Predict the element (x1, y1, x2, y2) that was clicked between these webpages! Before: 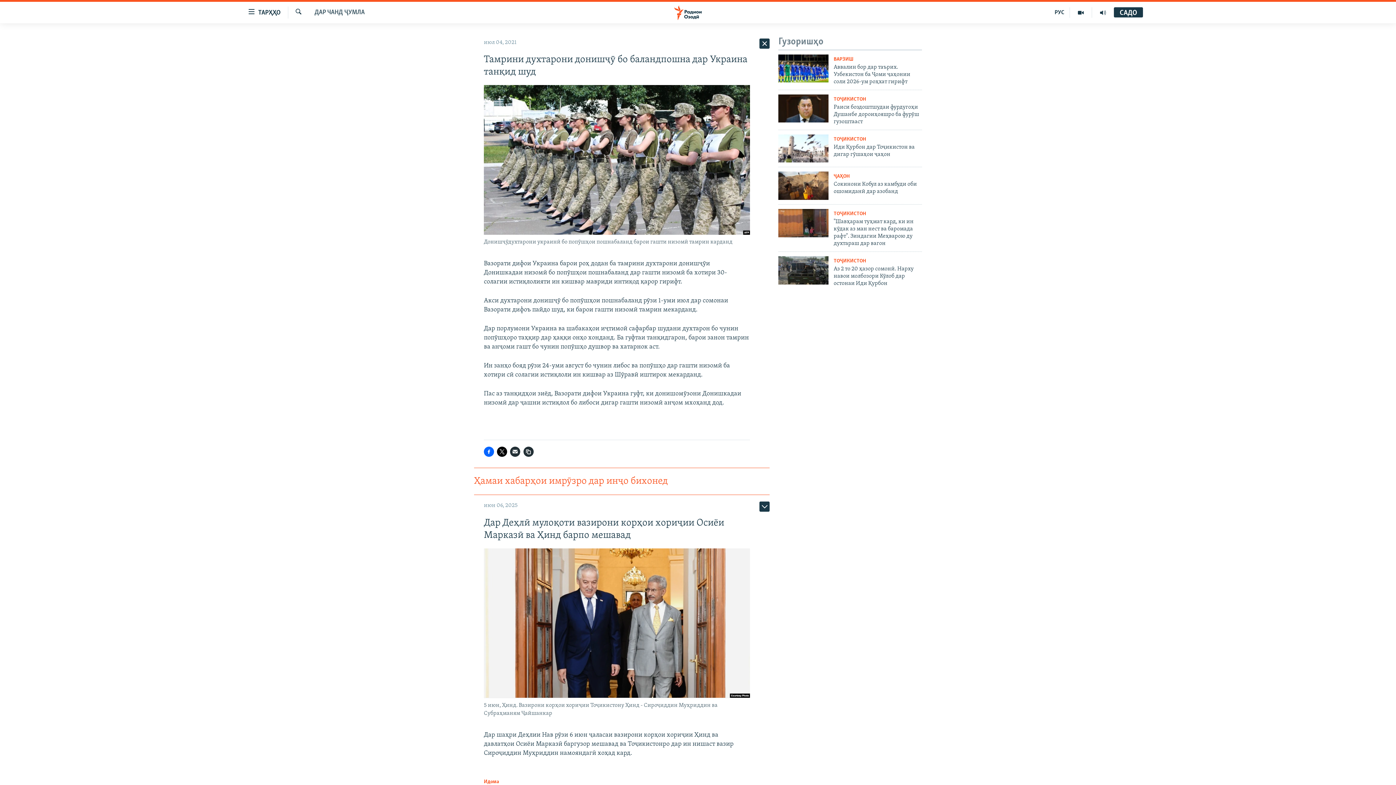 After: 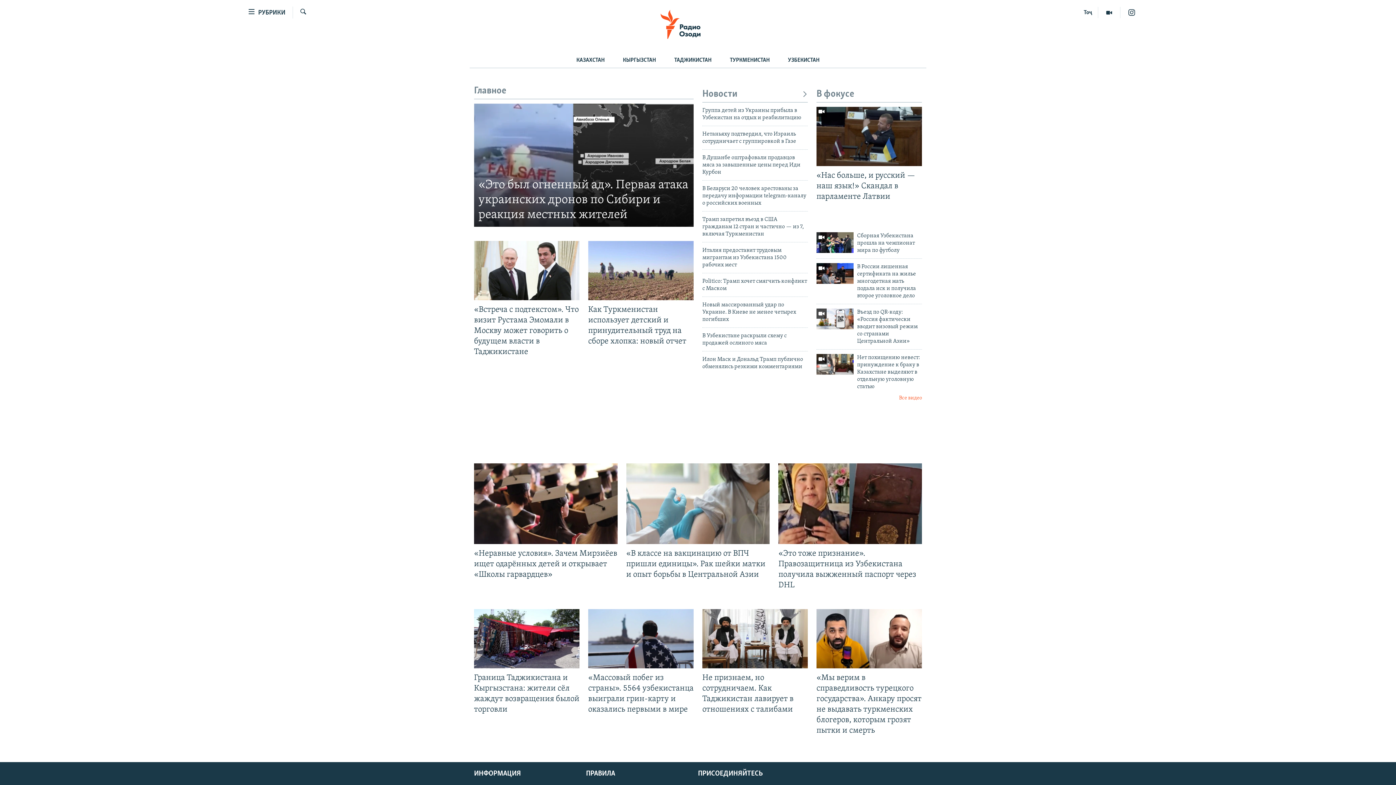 Action: bbox: (1049, 7, 1070, 17) label: РУС